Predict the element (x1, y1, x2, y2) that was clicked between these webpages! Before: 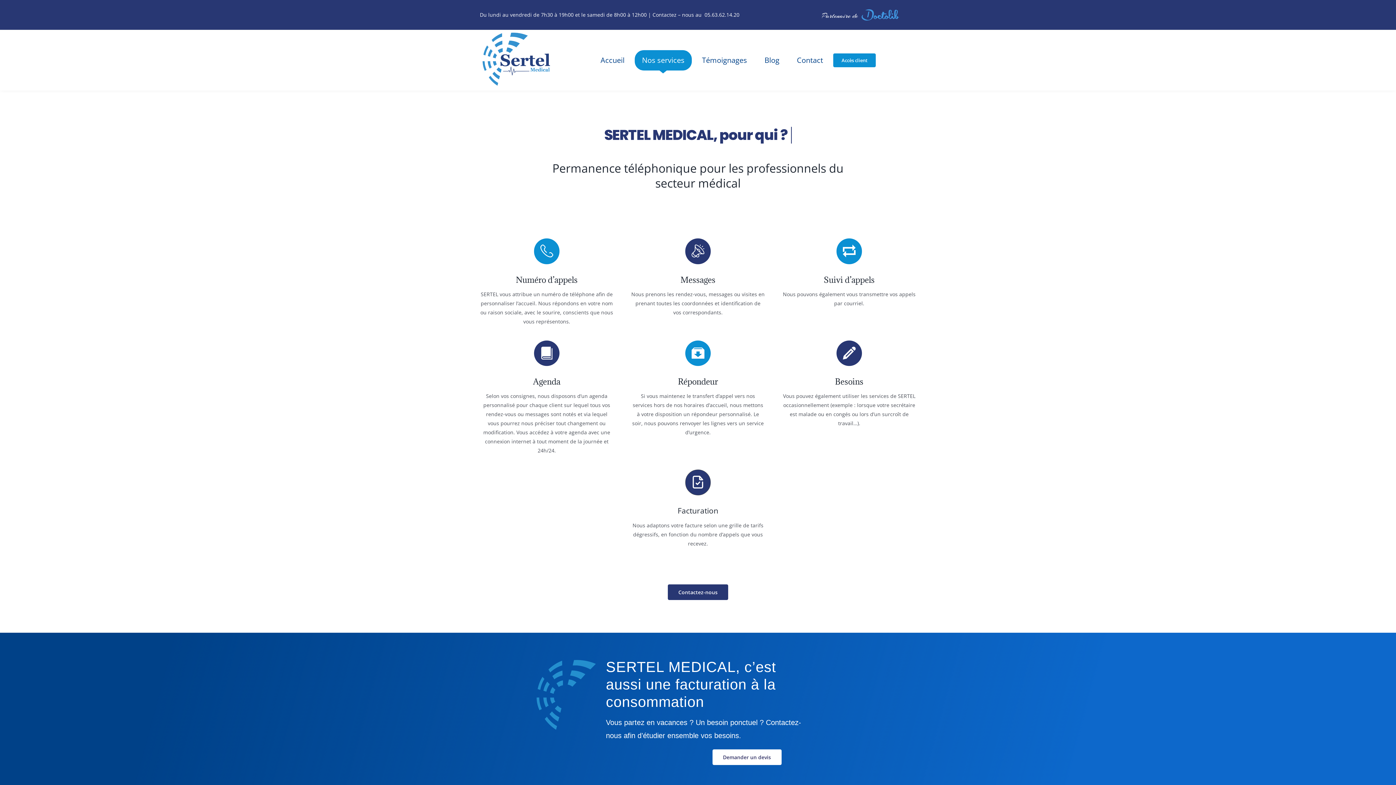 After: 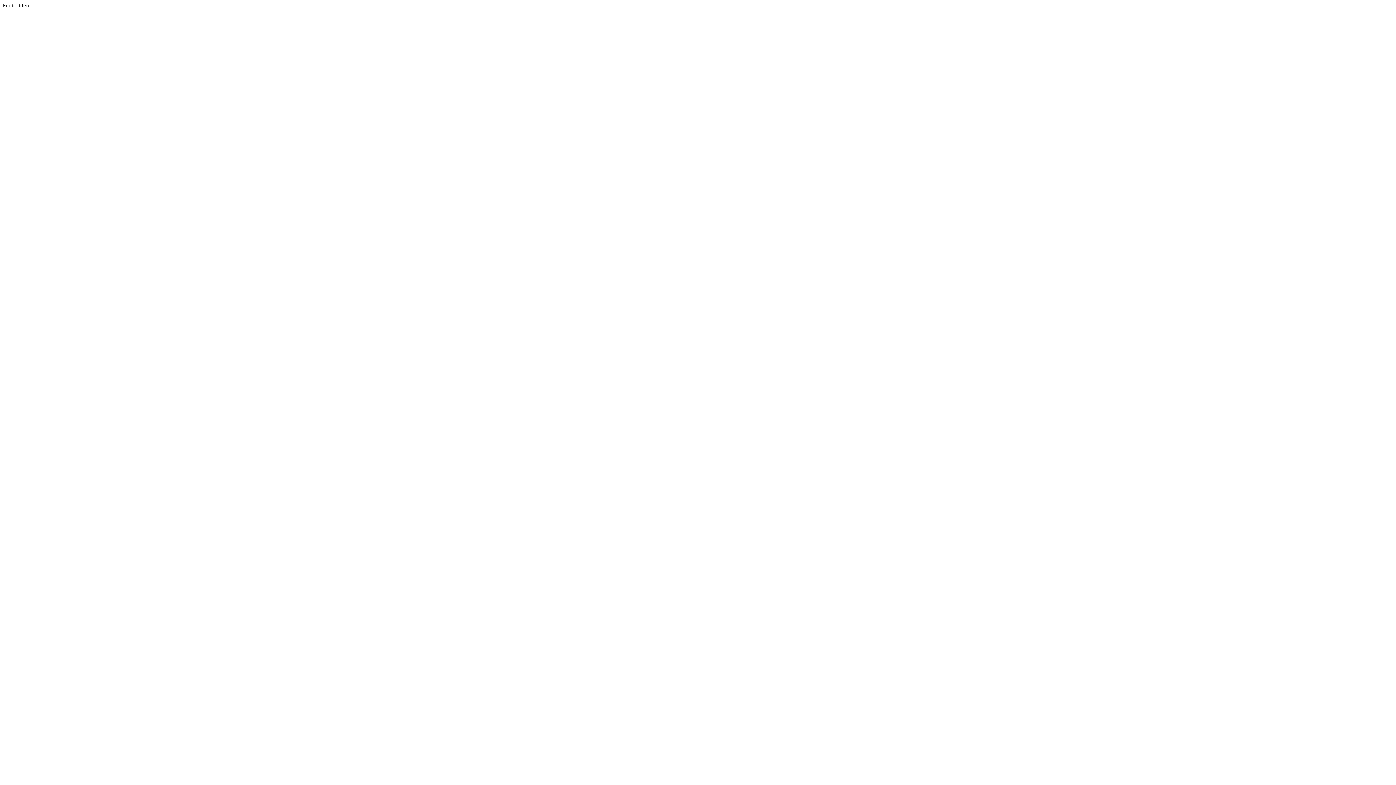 Action: bbox: (685, 238, 710, 264) label: Link to https://bit.ly/2ZVafeU